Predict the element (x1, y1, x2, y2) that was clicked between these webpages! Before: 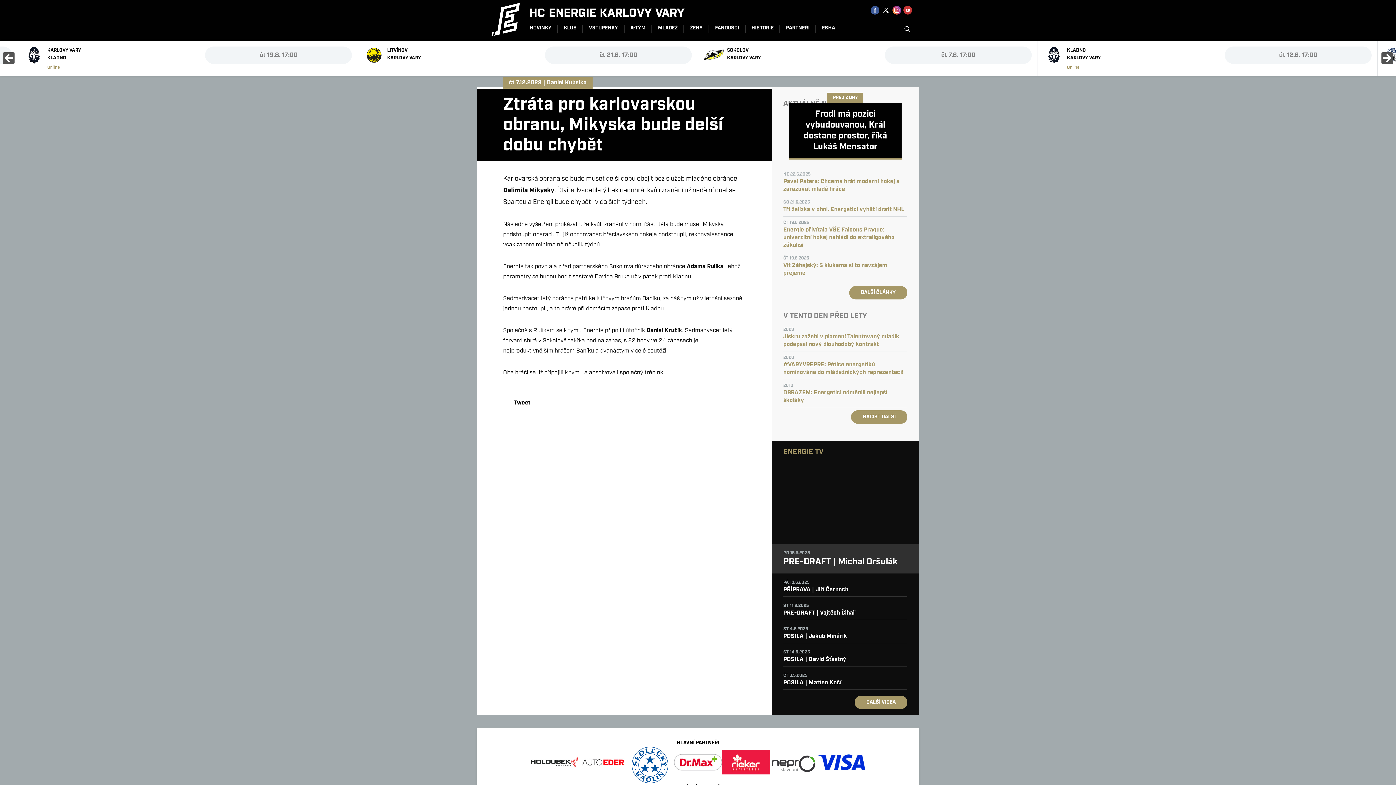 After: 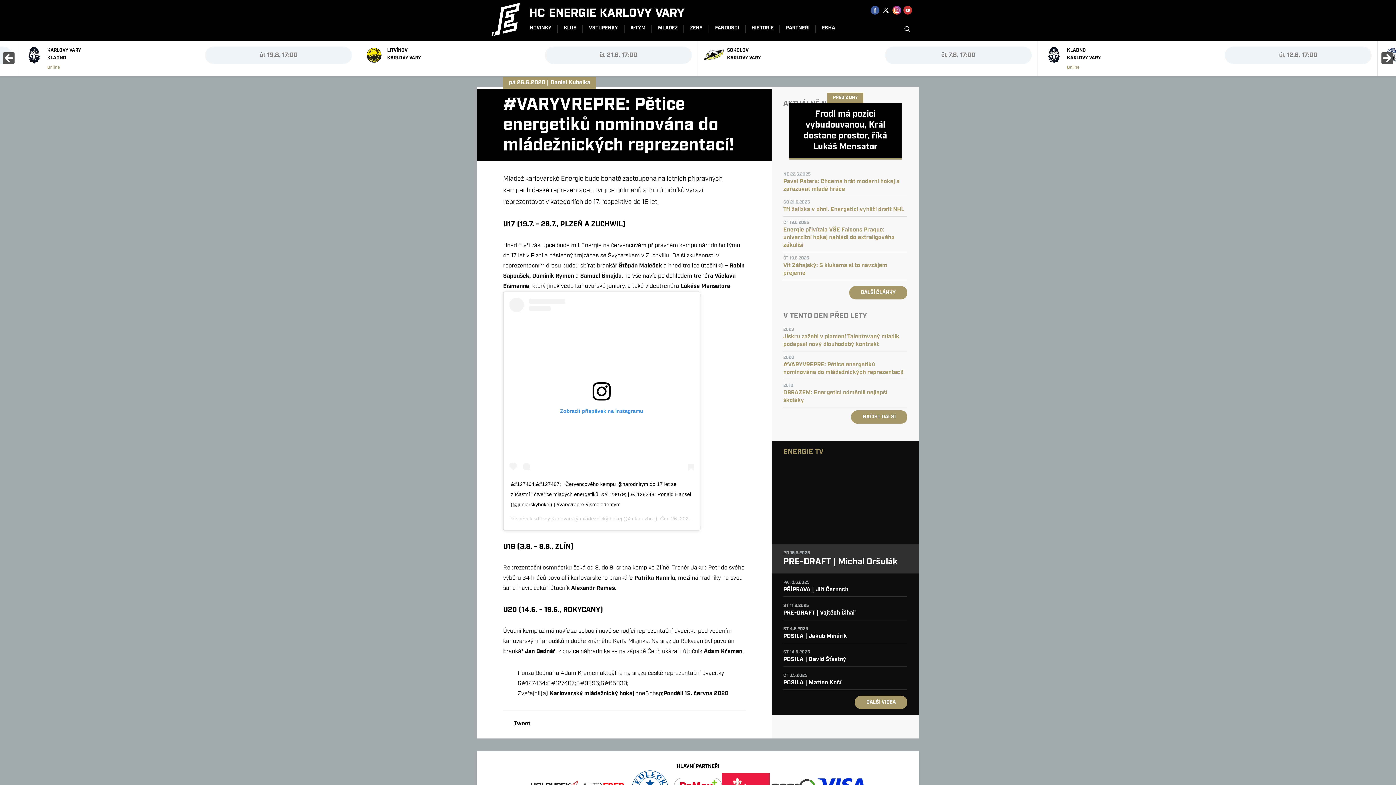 Action: label: #VARYVREPRE: Pětice energetiků nominována do mládežnických reprezentací! bbox: (783, 361, 903, 376)